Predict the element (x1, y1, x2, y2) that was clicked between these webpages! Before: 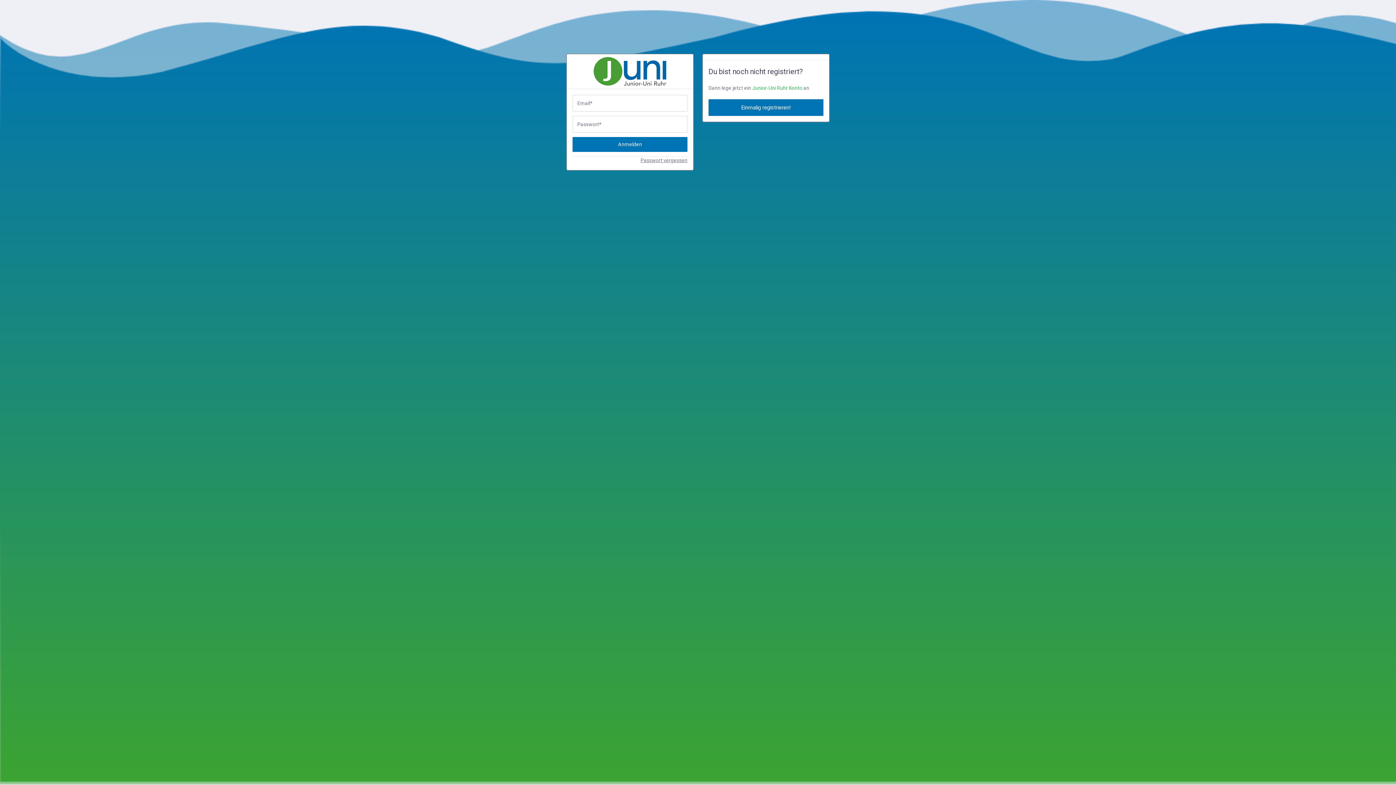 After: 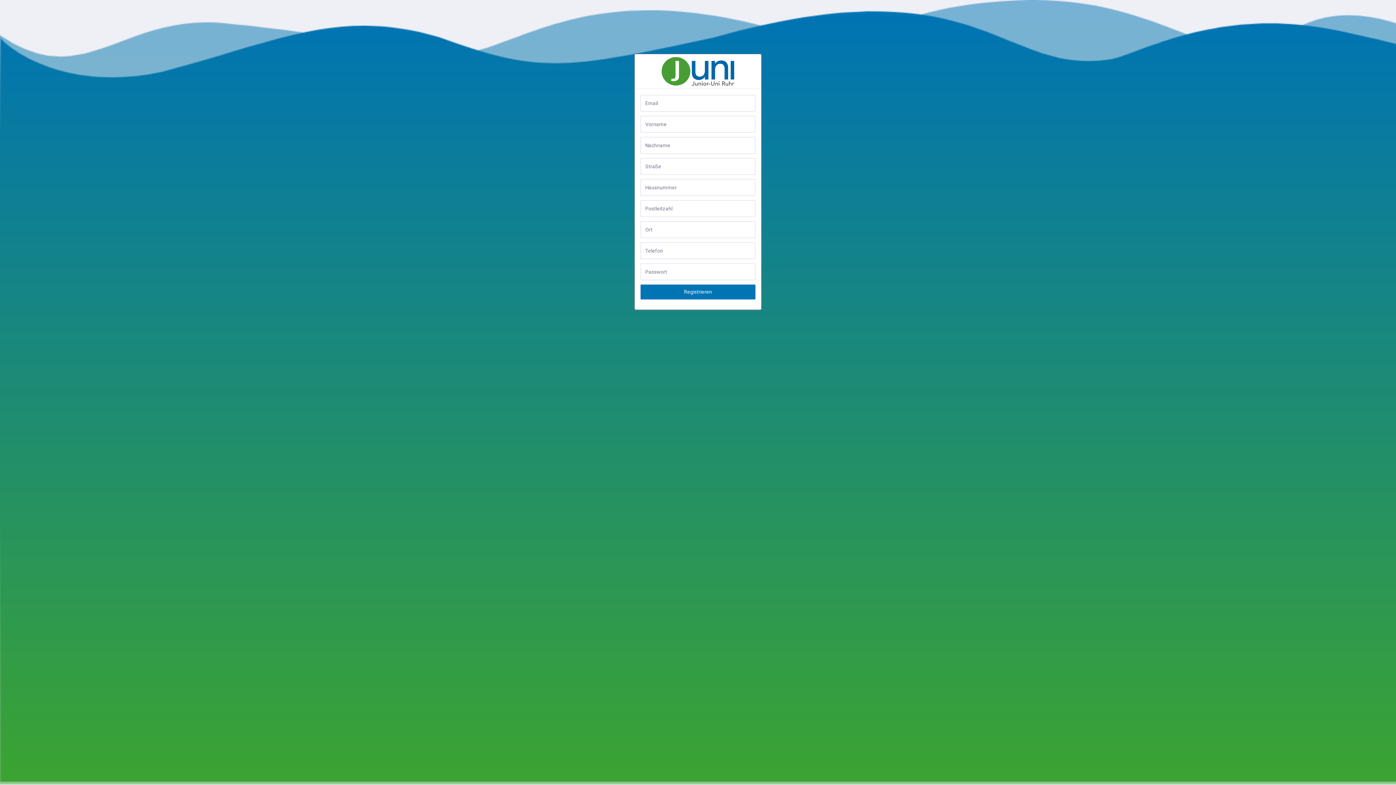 Action: bbox: (708, 99, 823, 116) label: Einmalig registrieren!